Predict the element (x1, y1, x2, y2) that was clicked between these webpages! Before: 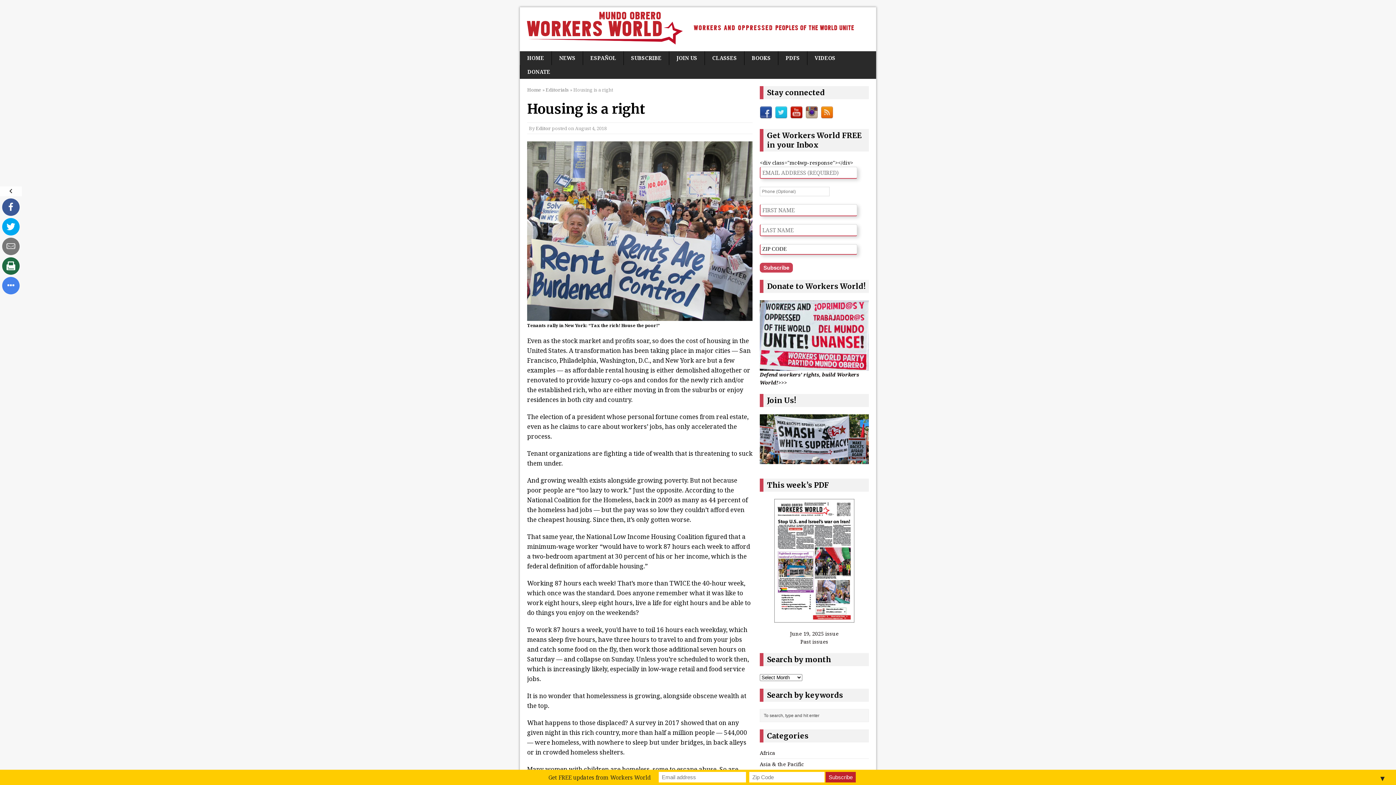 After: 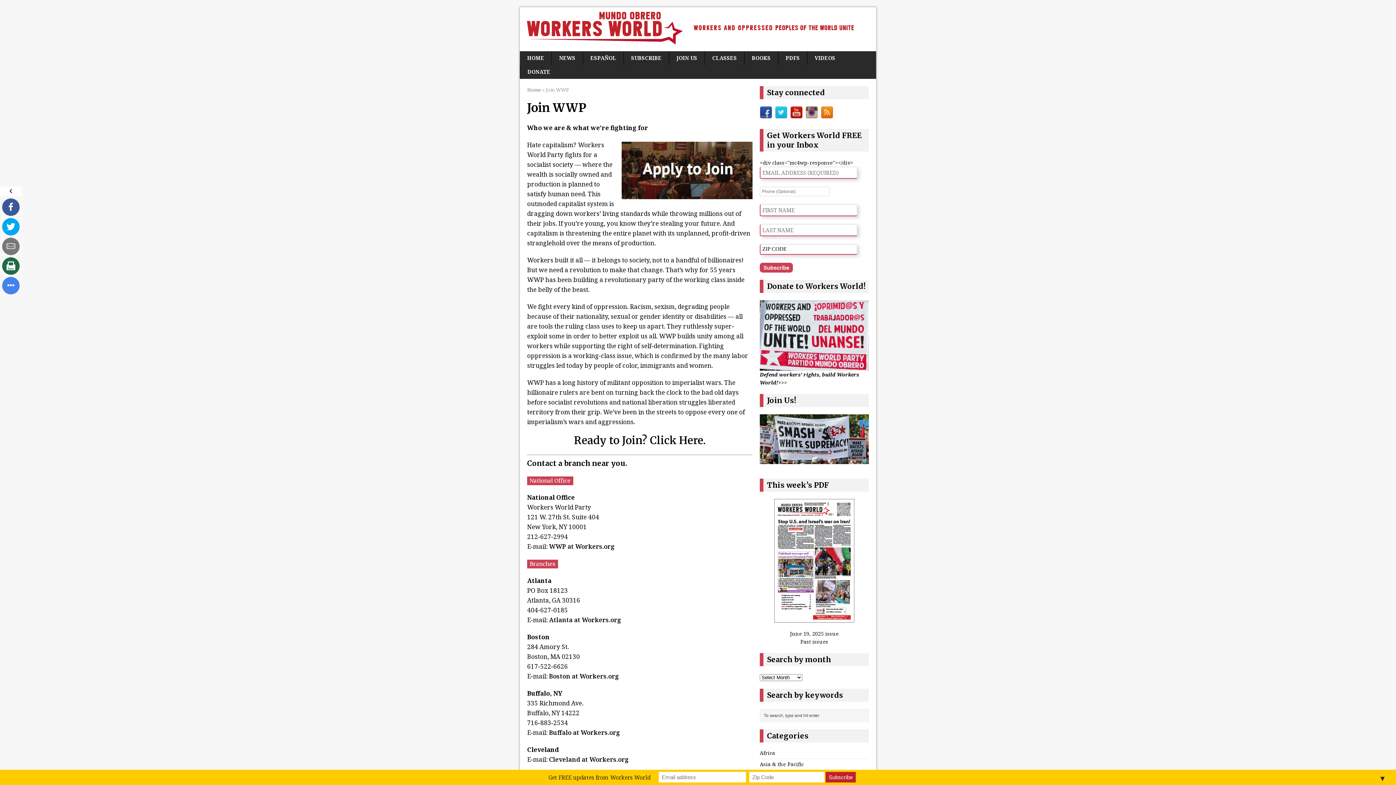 Action: bbox: (760, 464, 869, 470)